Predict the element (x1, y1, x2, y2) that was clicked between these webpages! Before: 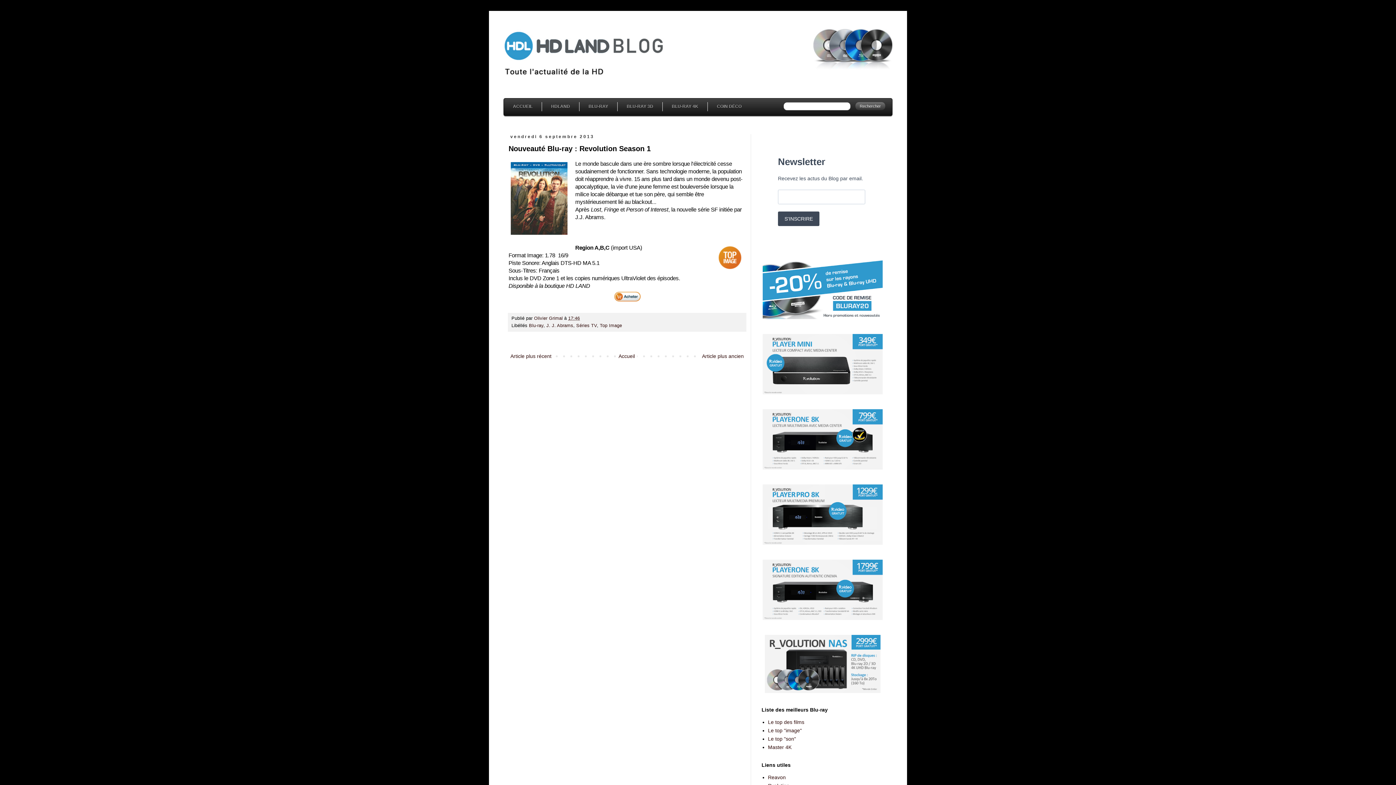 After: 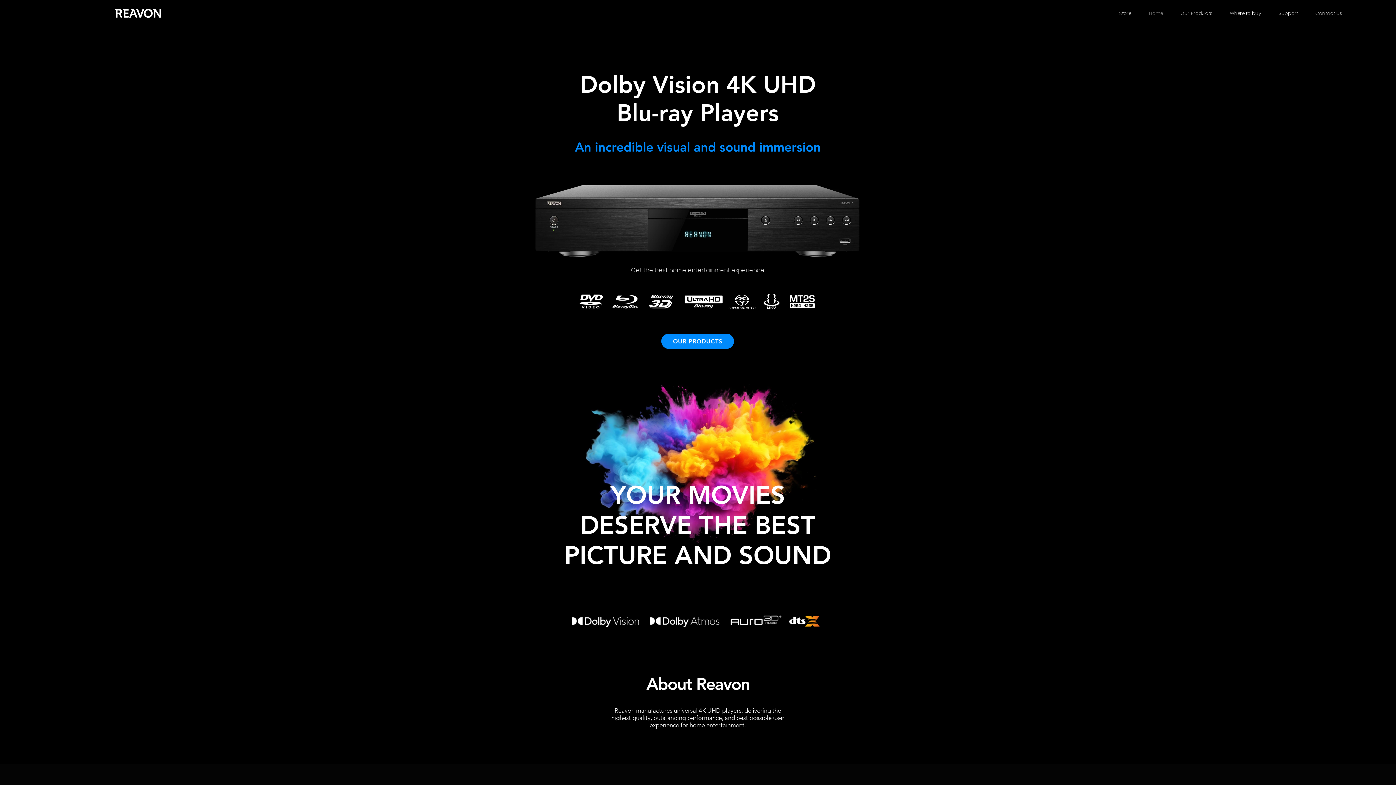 Action: bbox: (768, 774, 786, 780) label: Reavon